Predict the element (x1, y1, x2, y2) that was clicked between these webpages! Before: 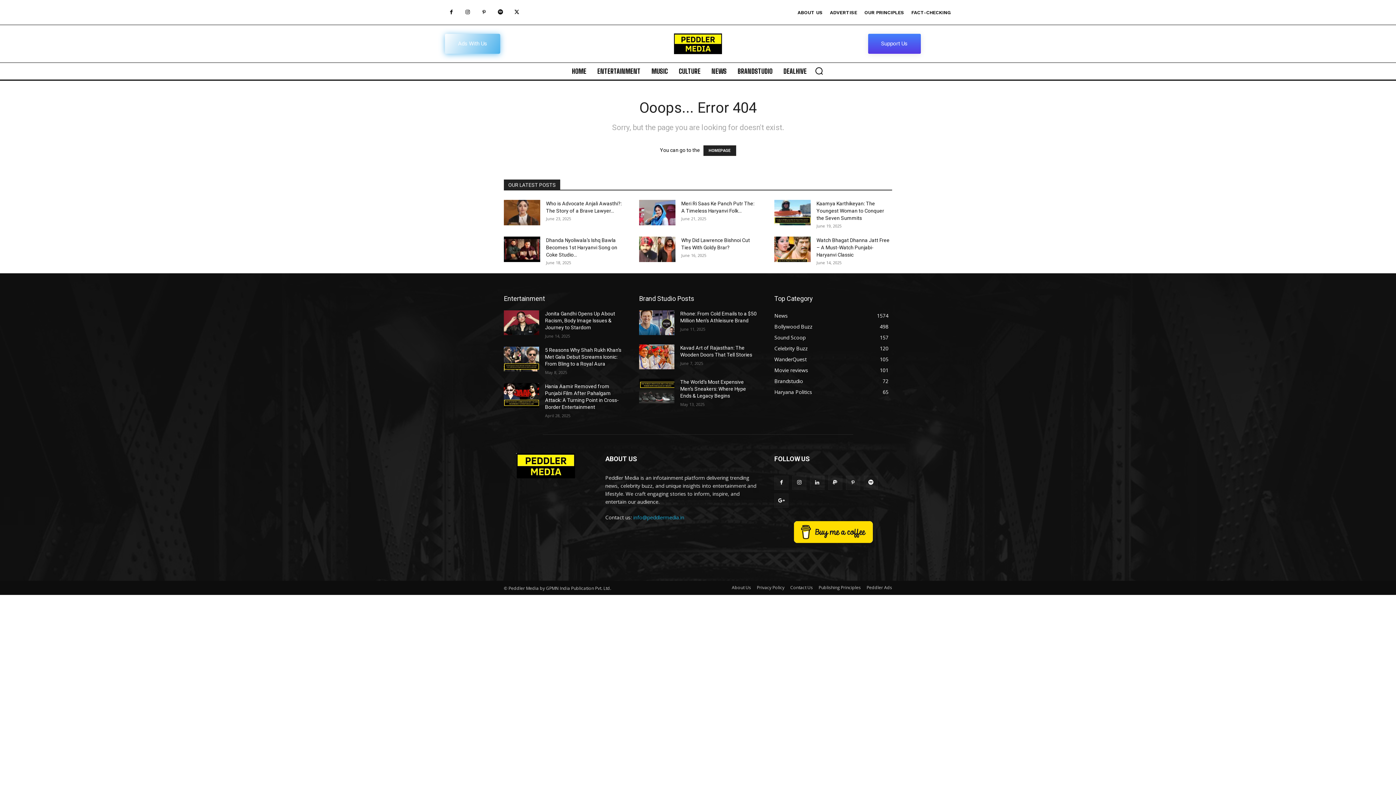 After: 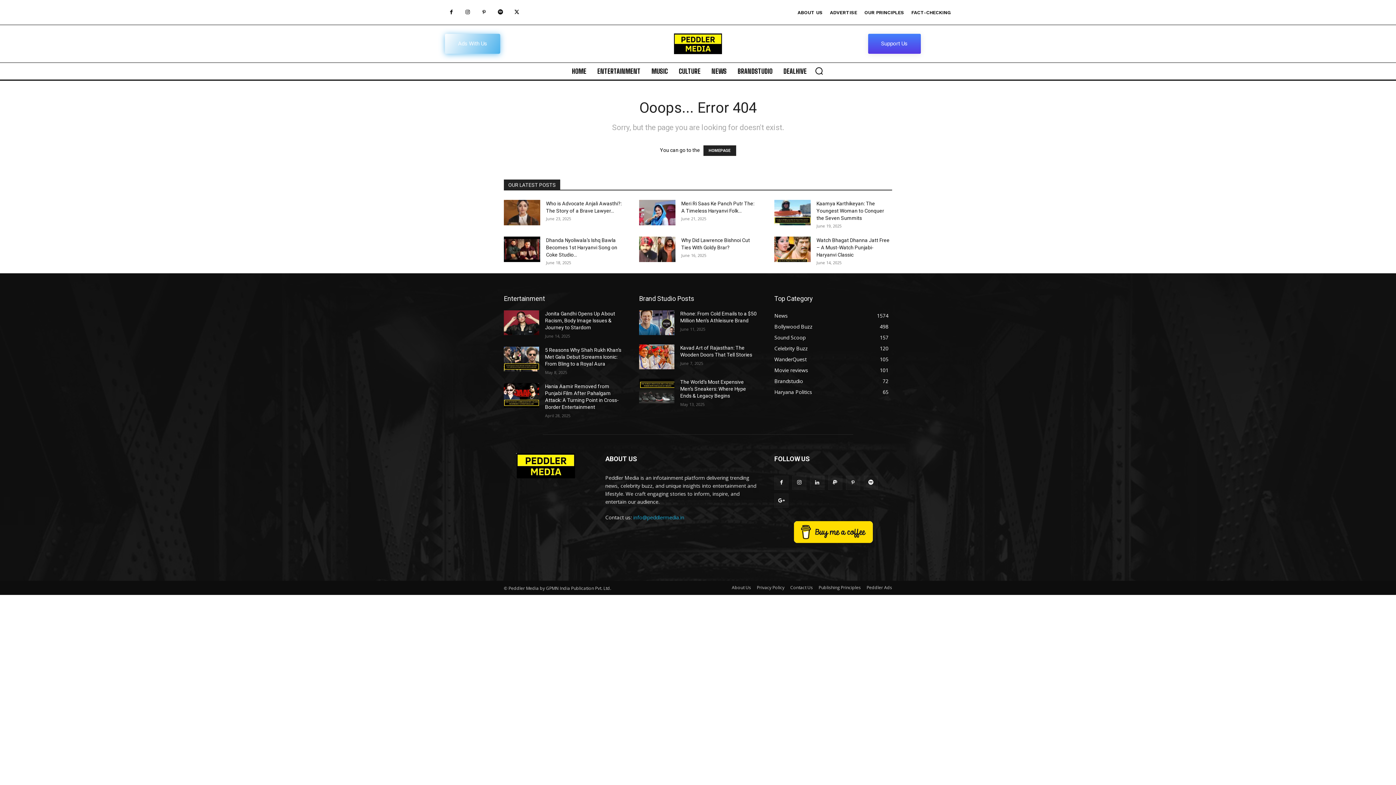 Action: label: info@peddlermedia.in bbox: (633, 514, 684, 521)